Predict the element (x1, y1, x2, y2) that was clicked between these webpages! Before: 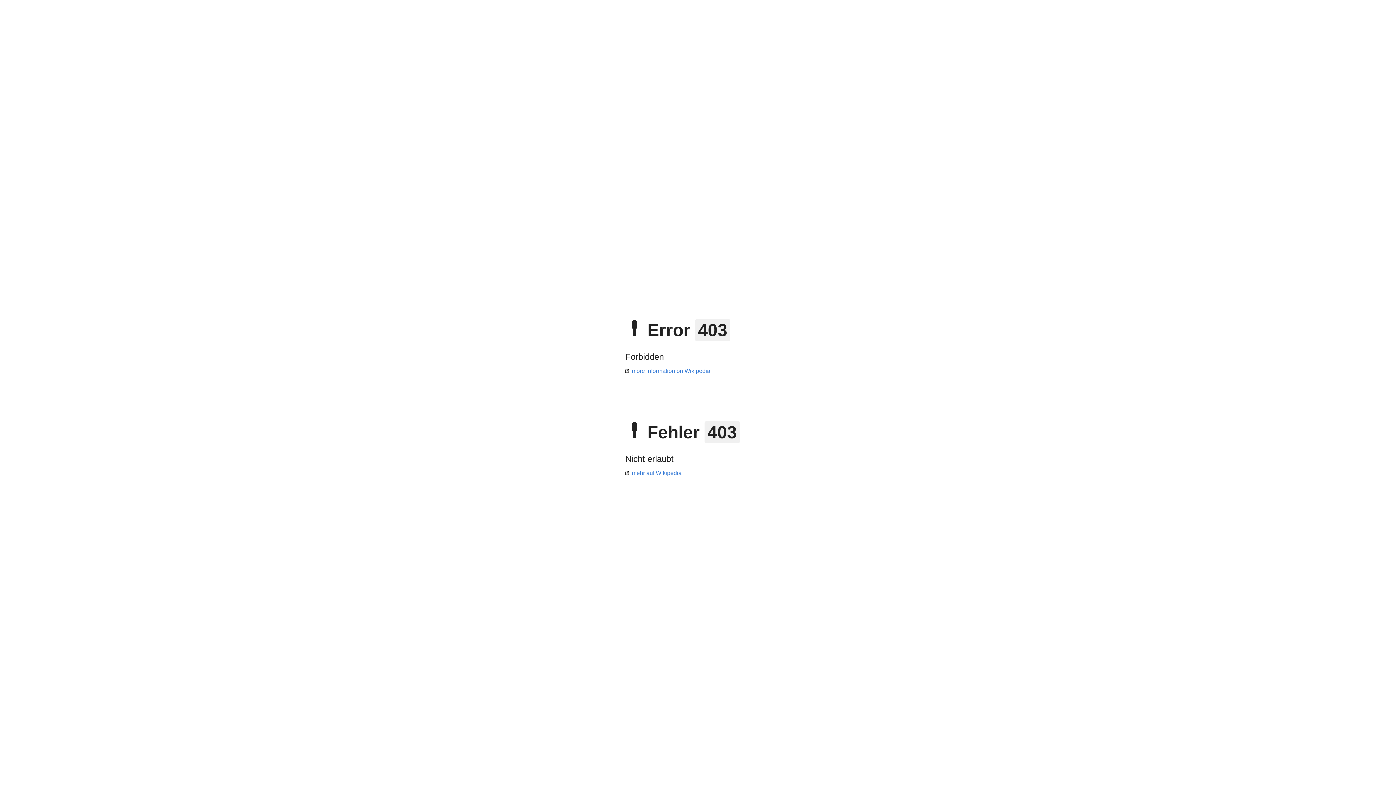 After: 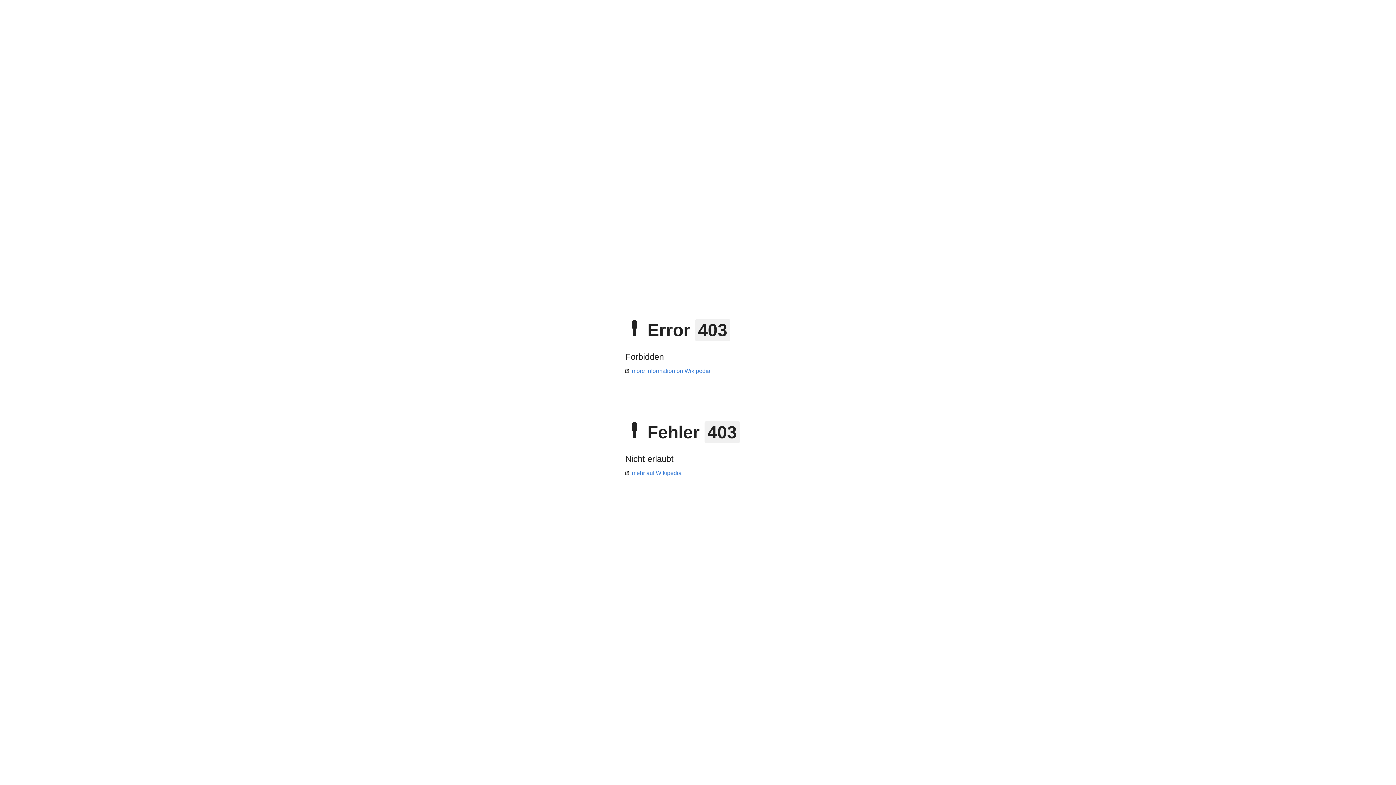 Action: bbox: (625, 368, 710, 374) label: more information on Wikipedia